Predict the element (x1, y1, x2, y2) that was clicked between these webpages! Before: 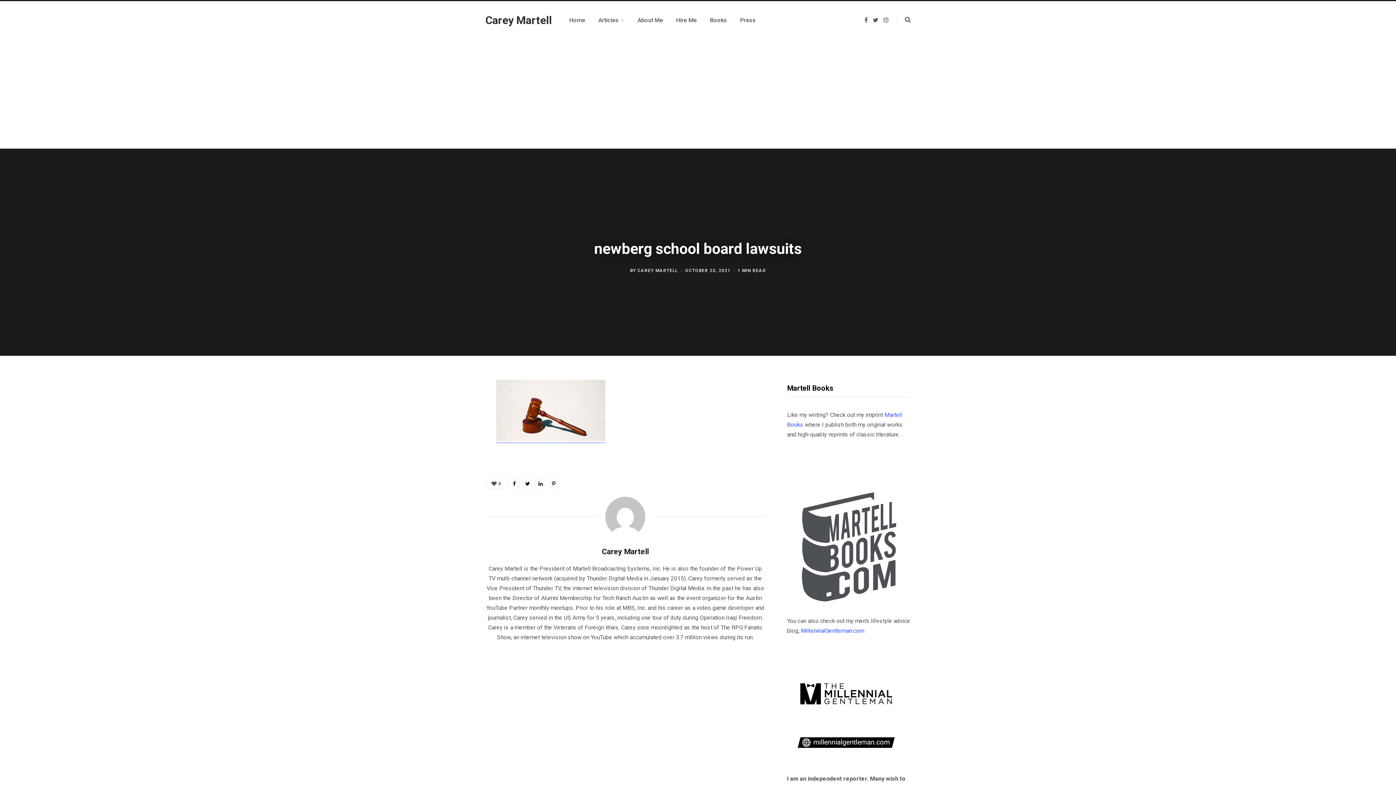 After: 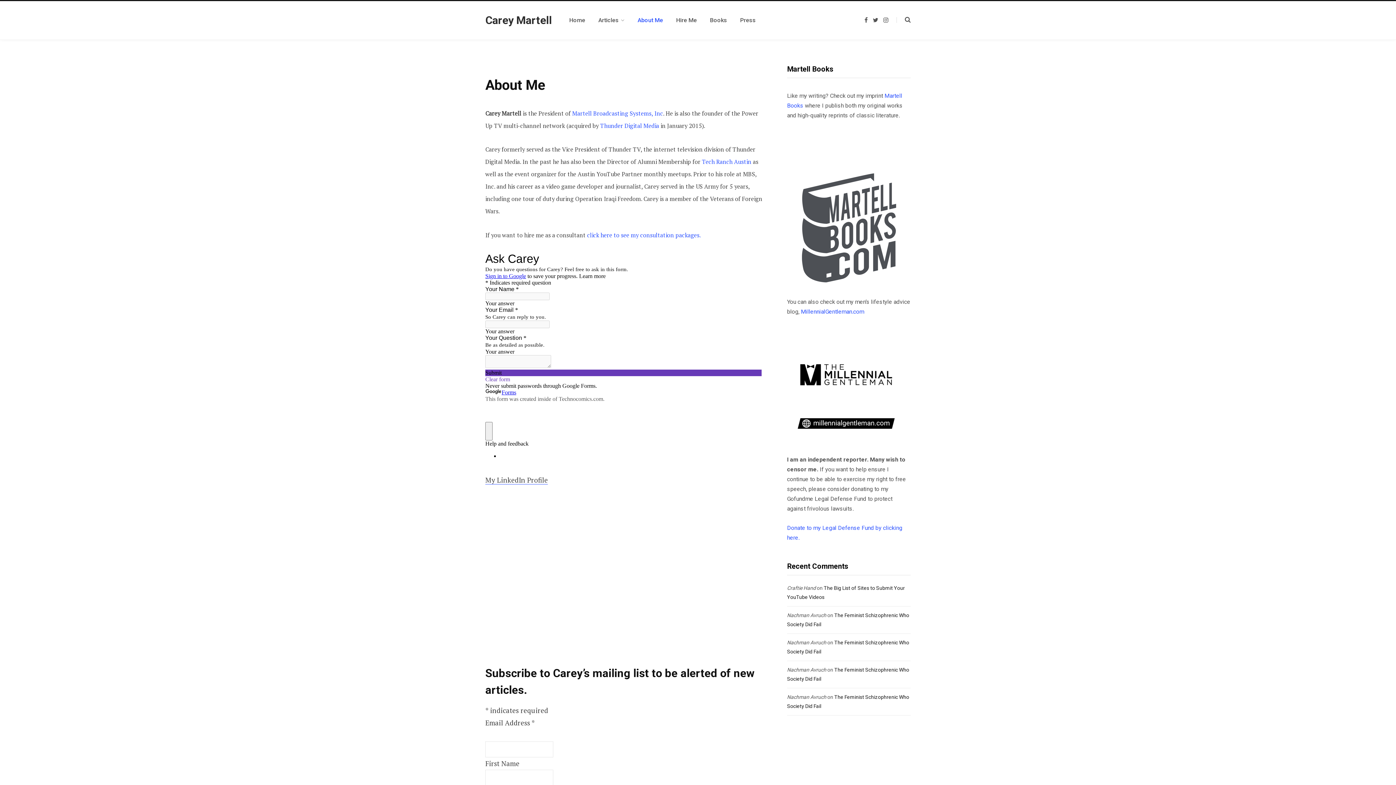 Action: label: About Me bbox: (631, 7, 669, 33)